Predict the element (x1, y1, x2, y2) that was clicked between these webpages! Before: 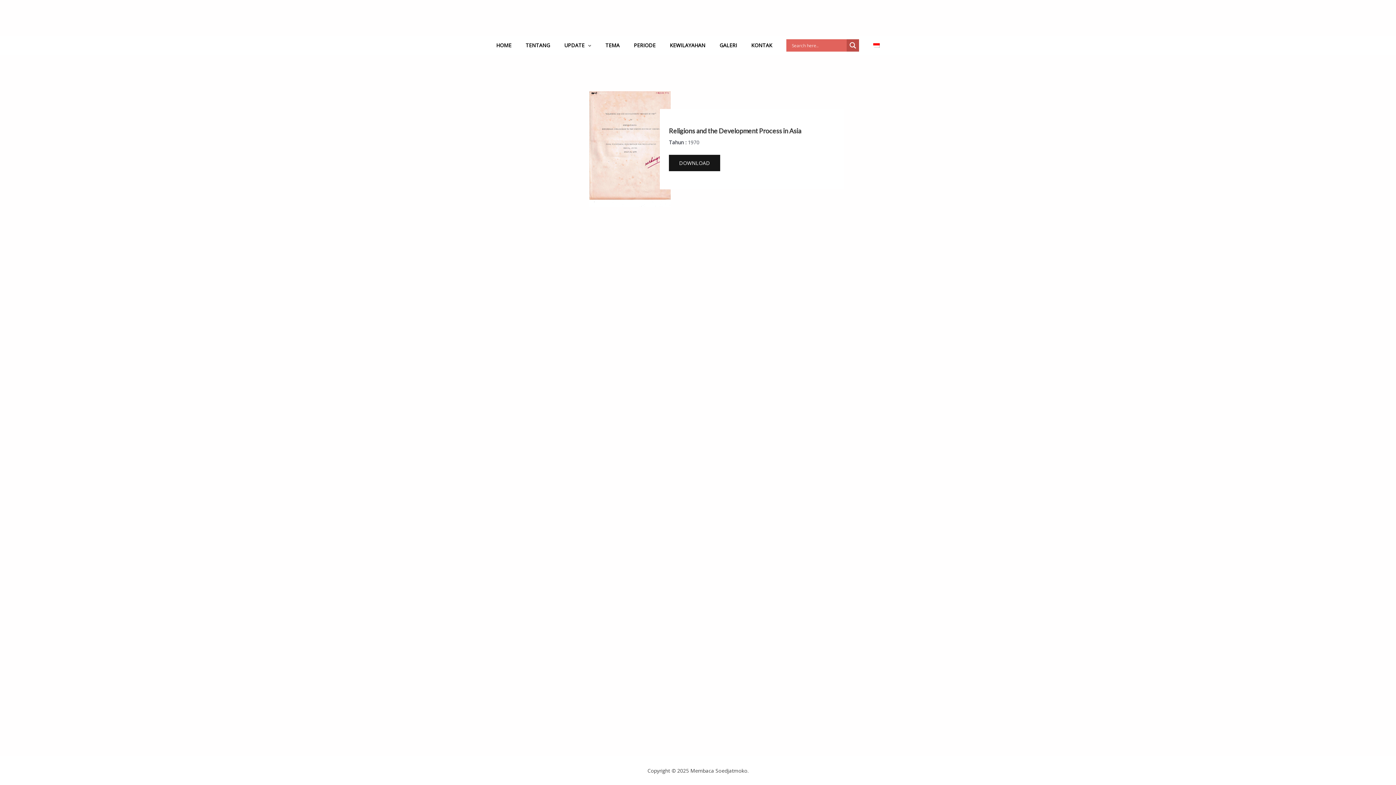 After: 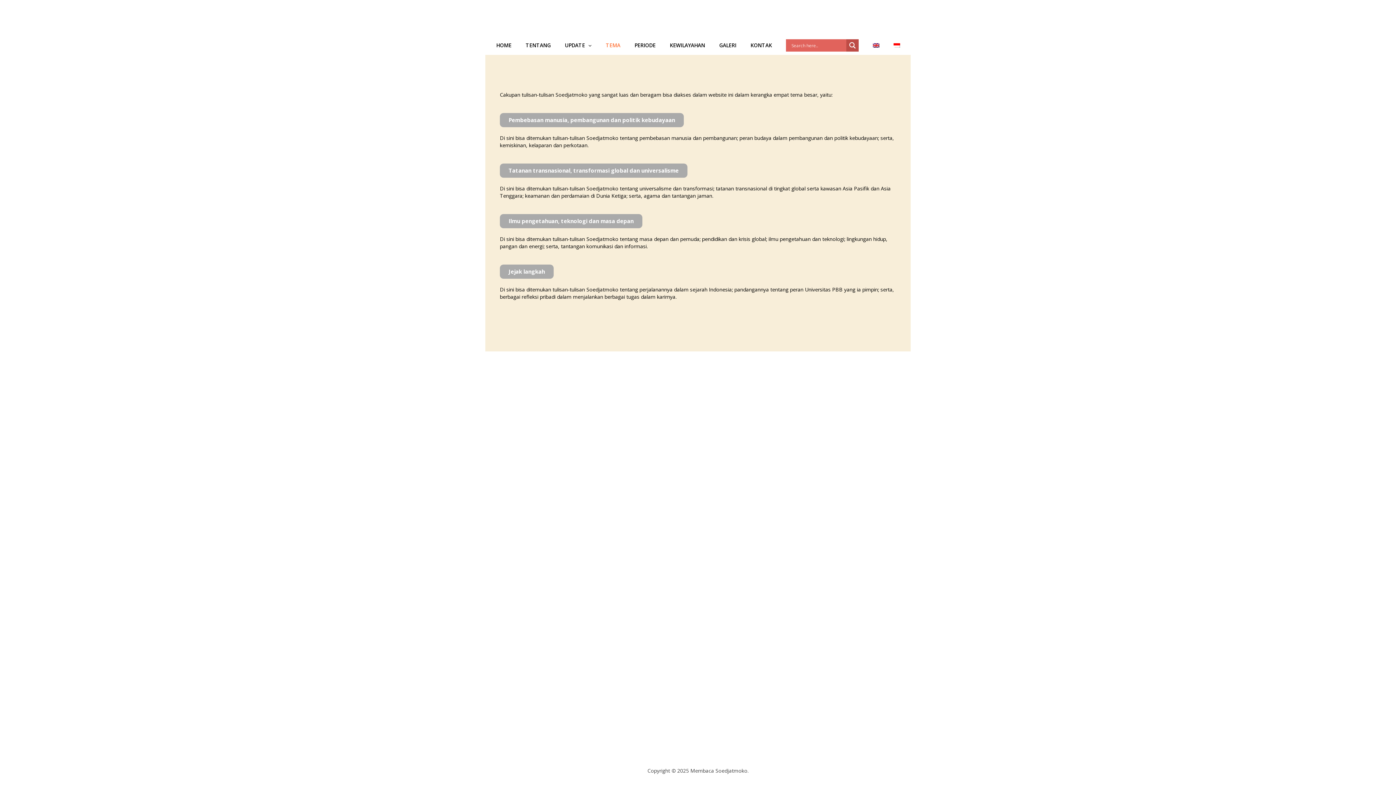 Action: bbox: (596, 36, 624, 54) label: TEMA